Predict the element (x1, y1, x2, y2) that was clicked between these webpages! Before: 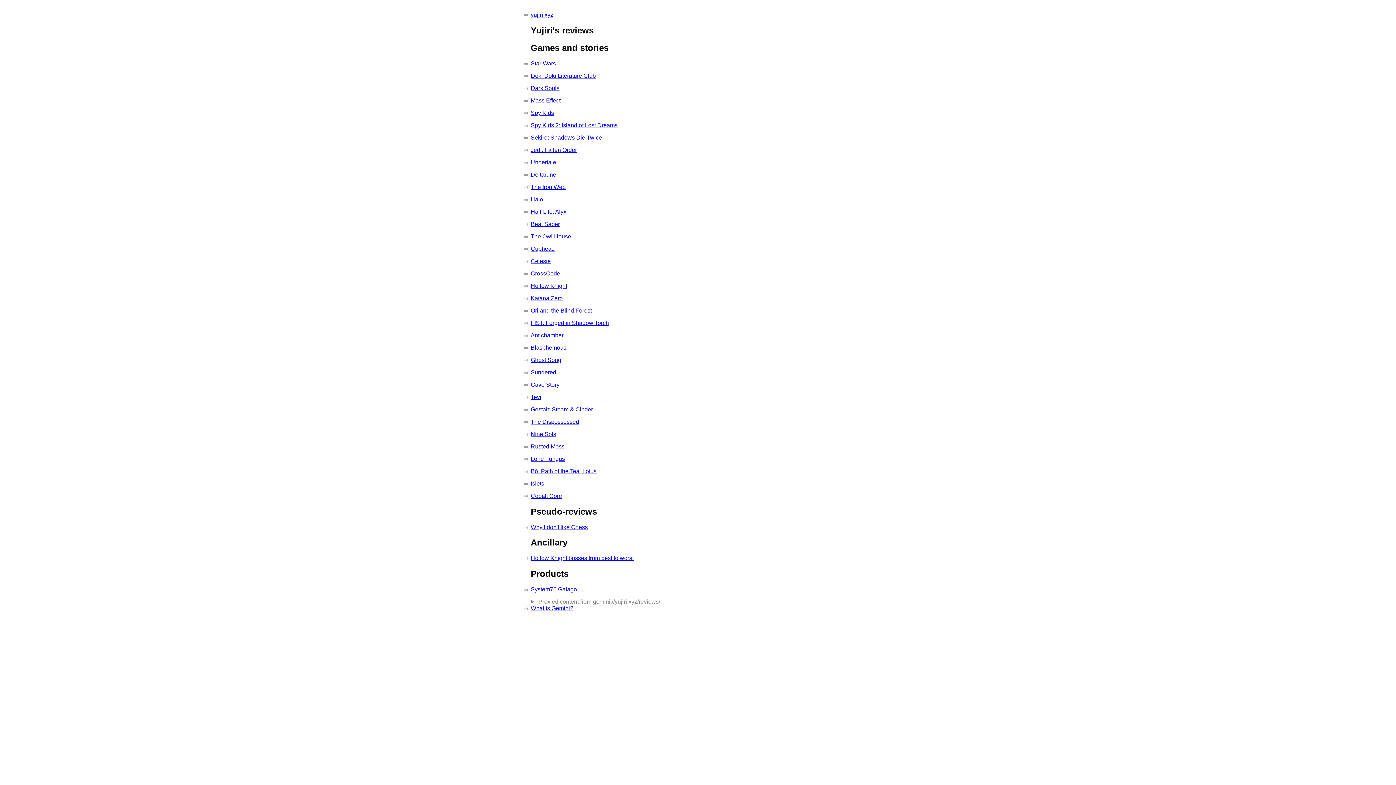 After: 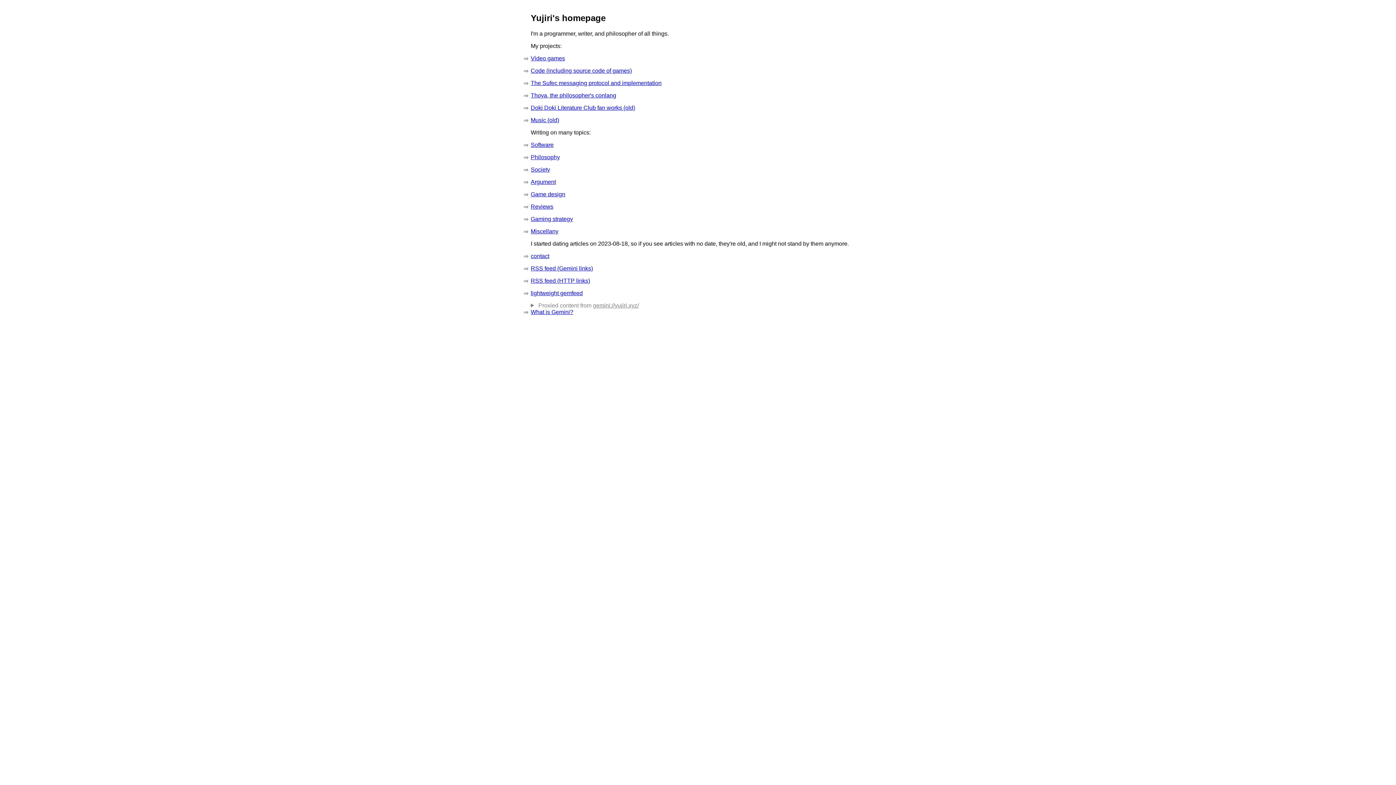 Action: label: yujiri.xyz bbox: (530, 11, 553, 17)